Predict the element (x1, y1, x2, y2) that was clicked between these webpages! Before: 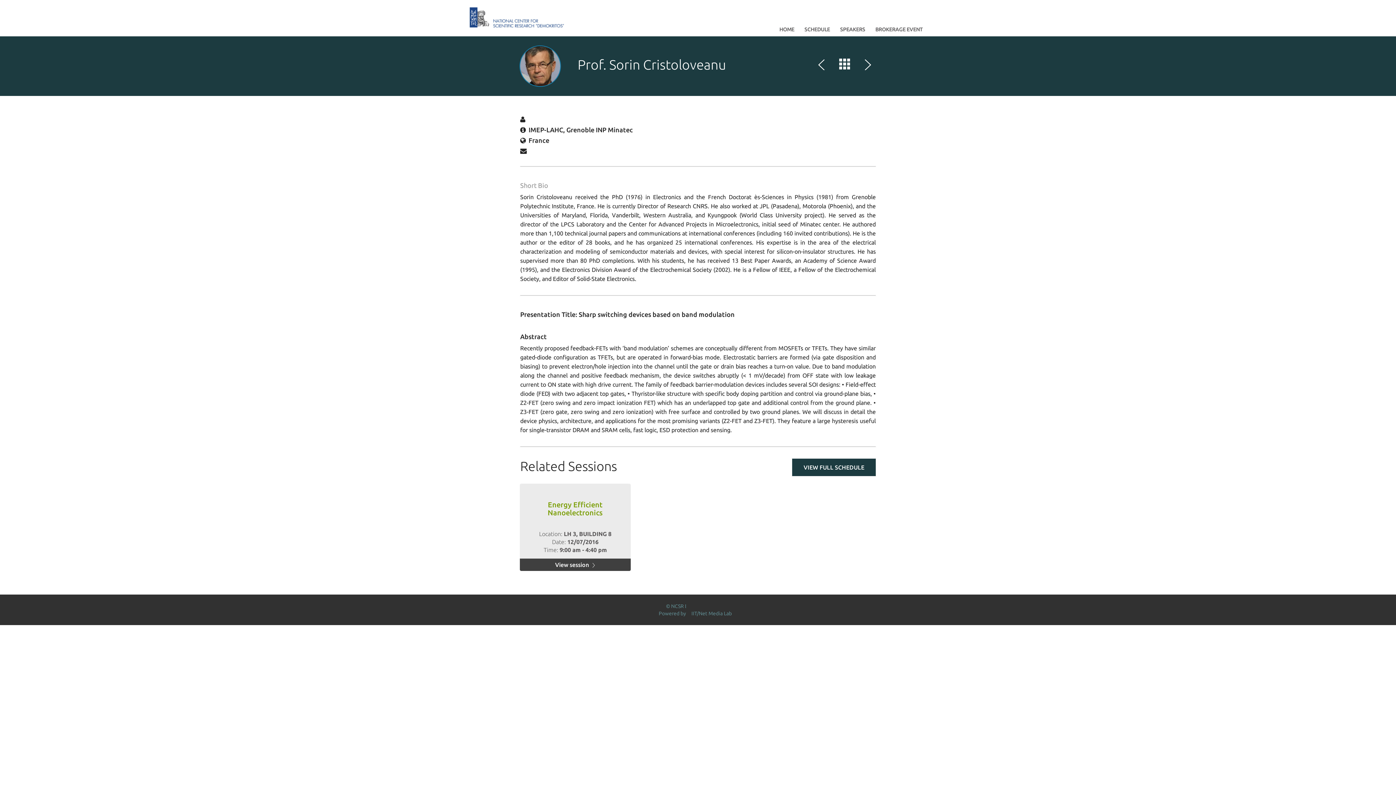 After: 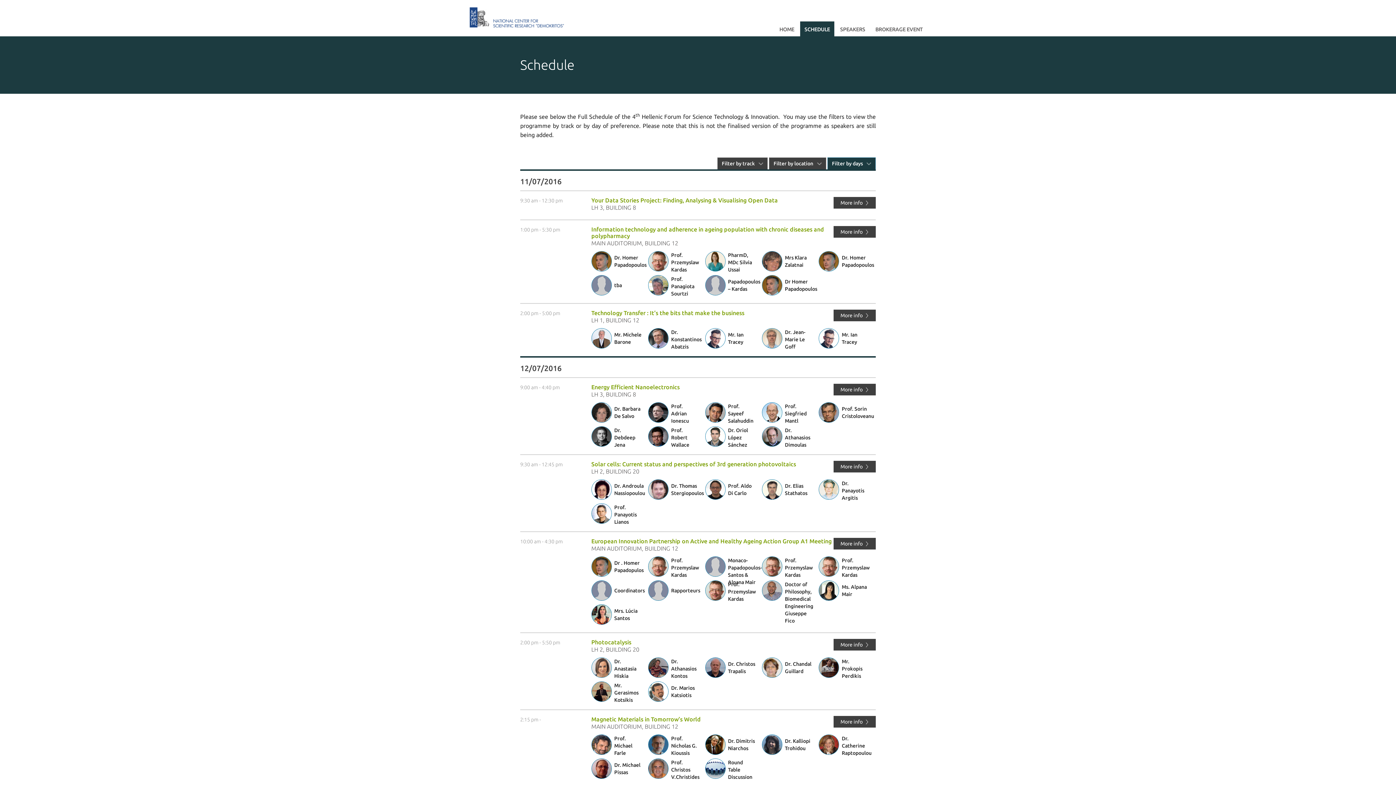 Action: bbox: (800, 21, 834, 38) label: SCHEDULE